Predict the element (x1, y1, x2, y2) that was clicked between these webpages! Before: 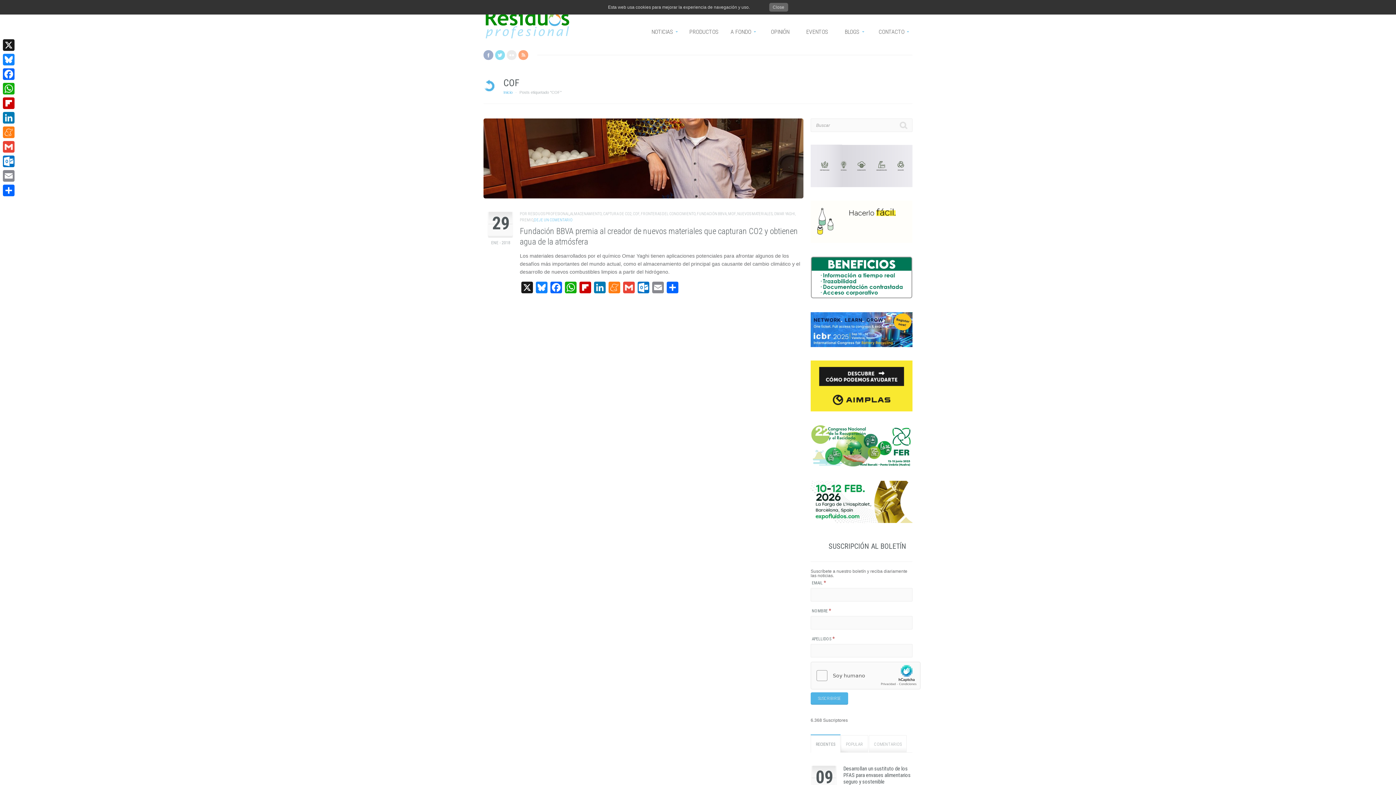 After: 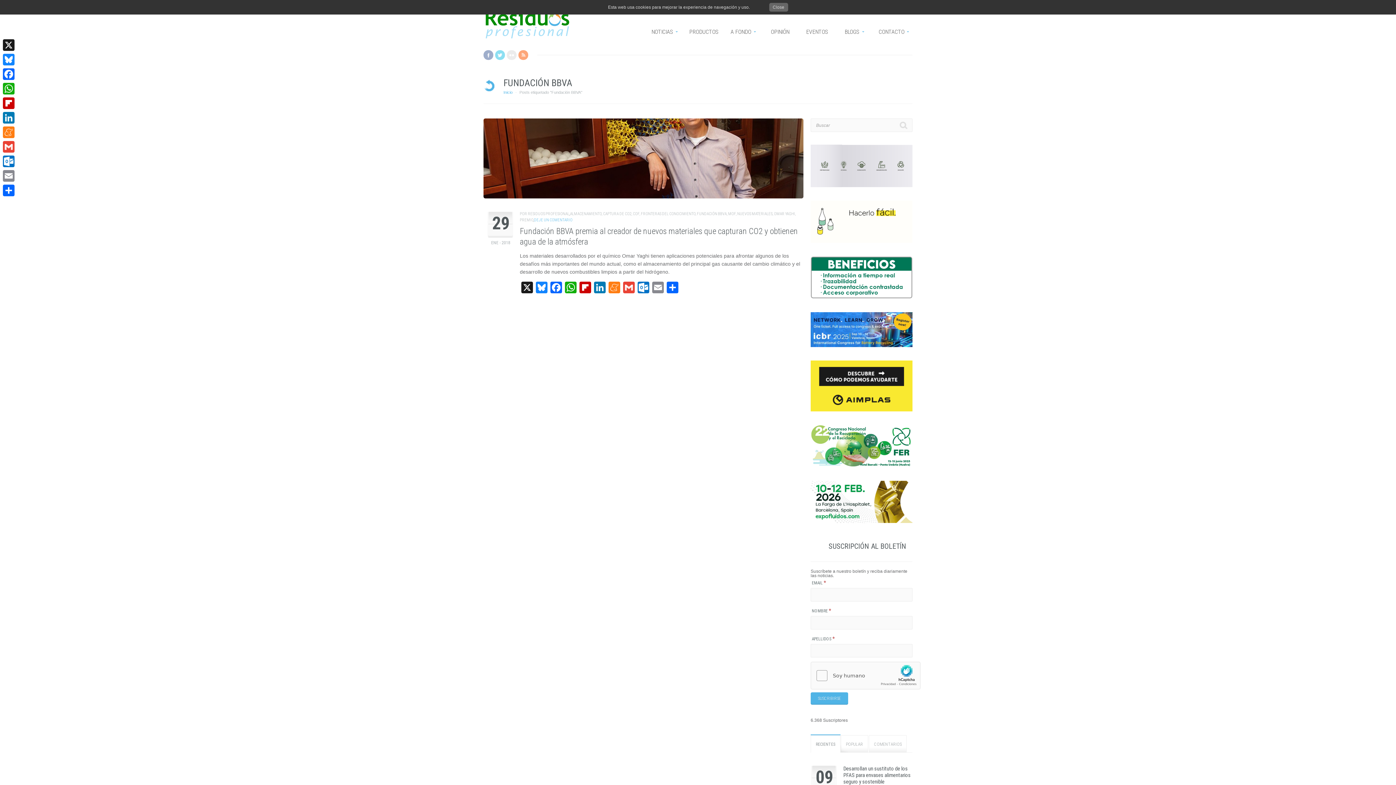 Action: label: FUNDACIÓN BBVA bbox: (697, 211, 726, 216)